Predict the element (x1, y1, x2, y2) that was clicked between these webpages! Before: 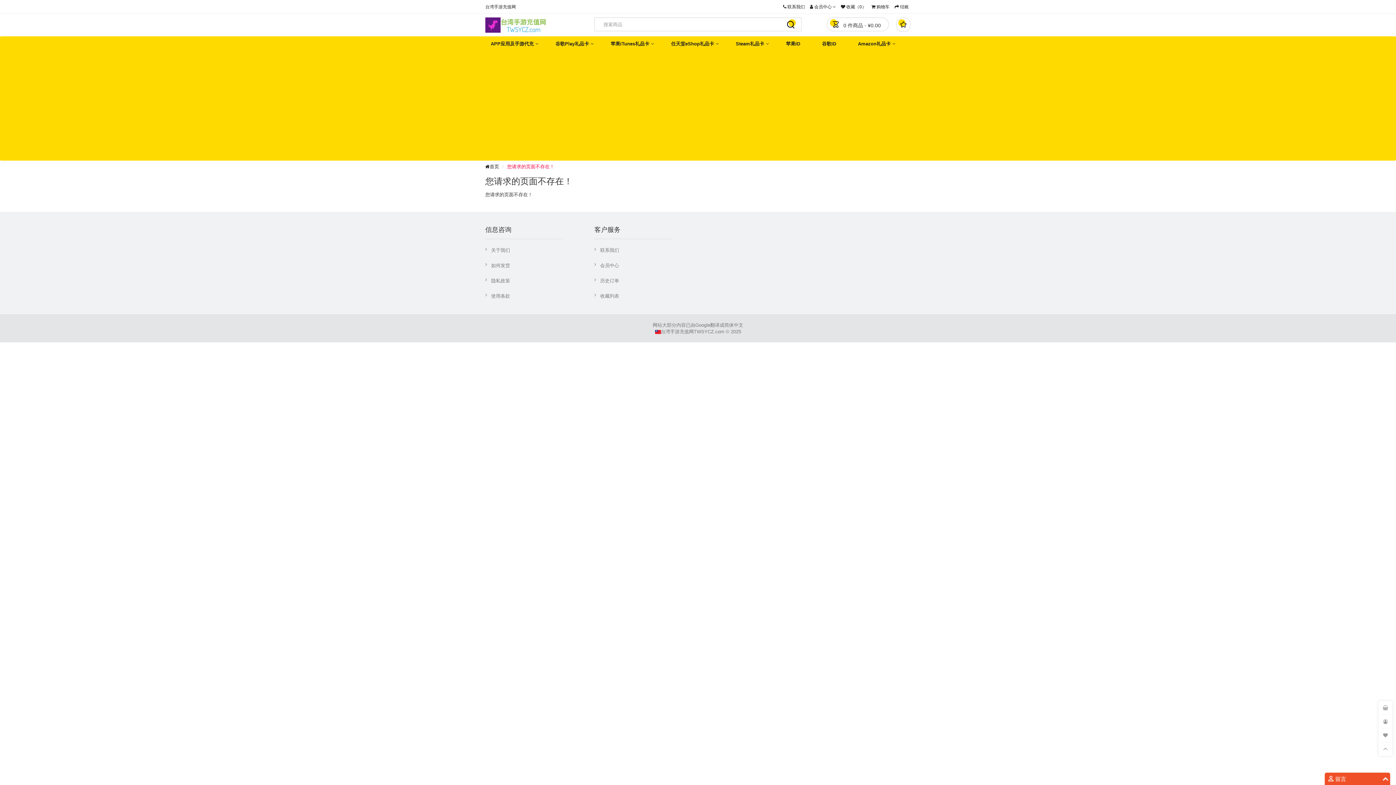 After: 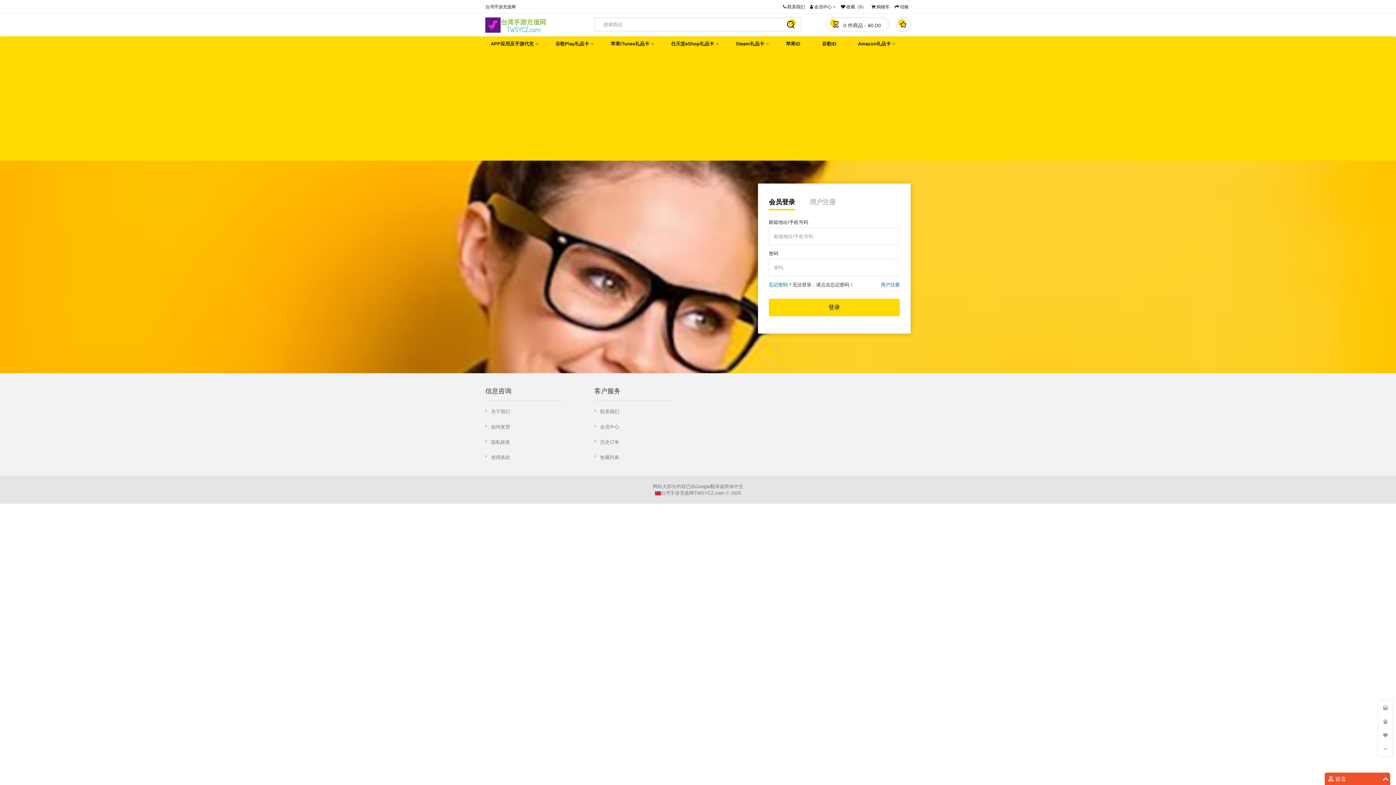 Action: label:  收藏（0） bbox: (841, 4, 866, 9)